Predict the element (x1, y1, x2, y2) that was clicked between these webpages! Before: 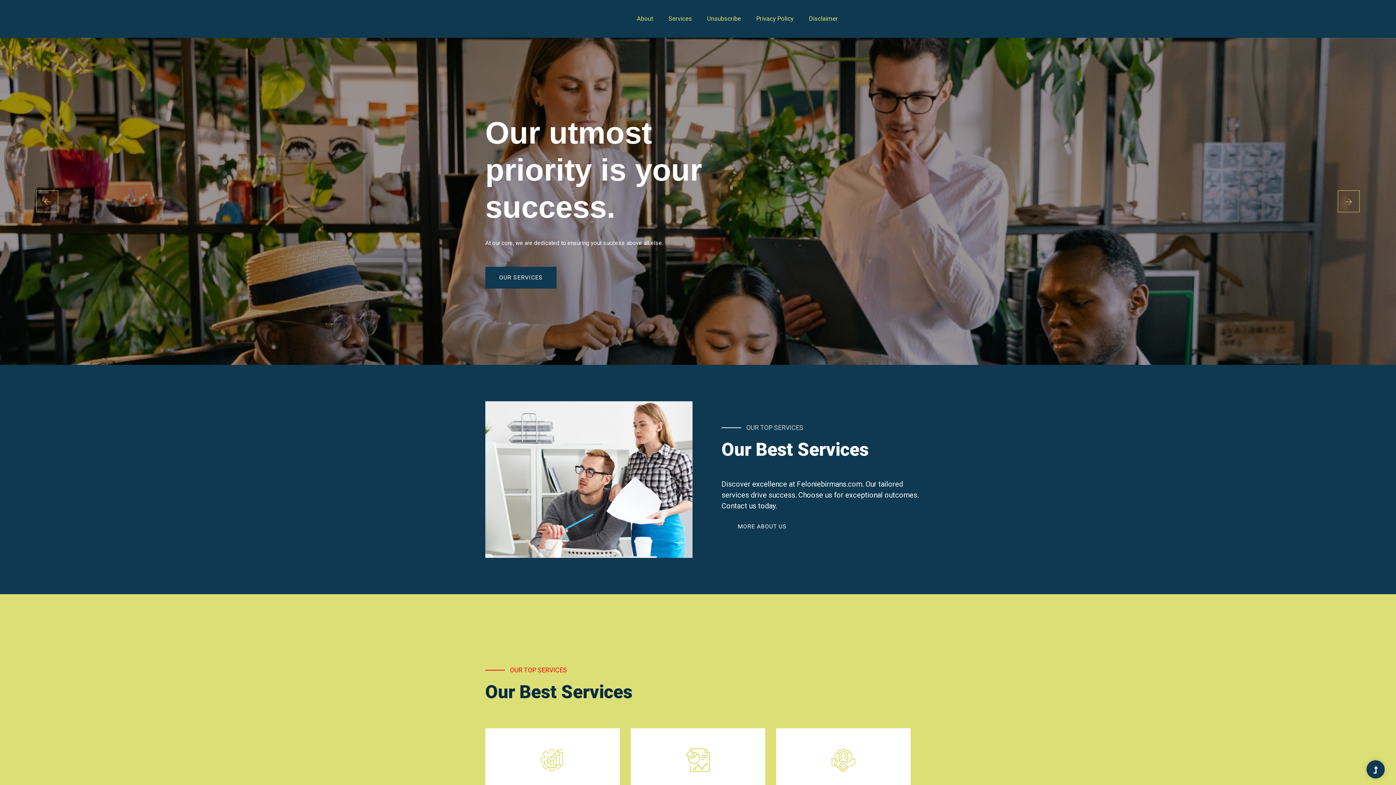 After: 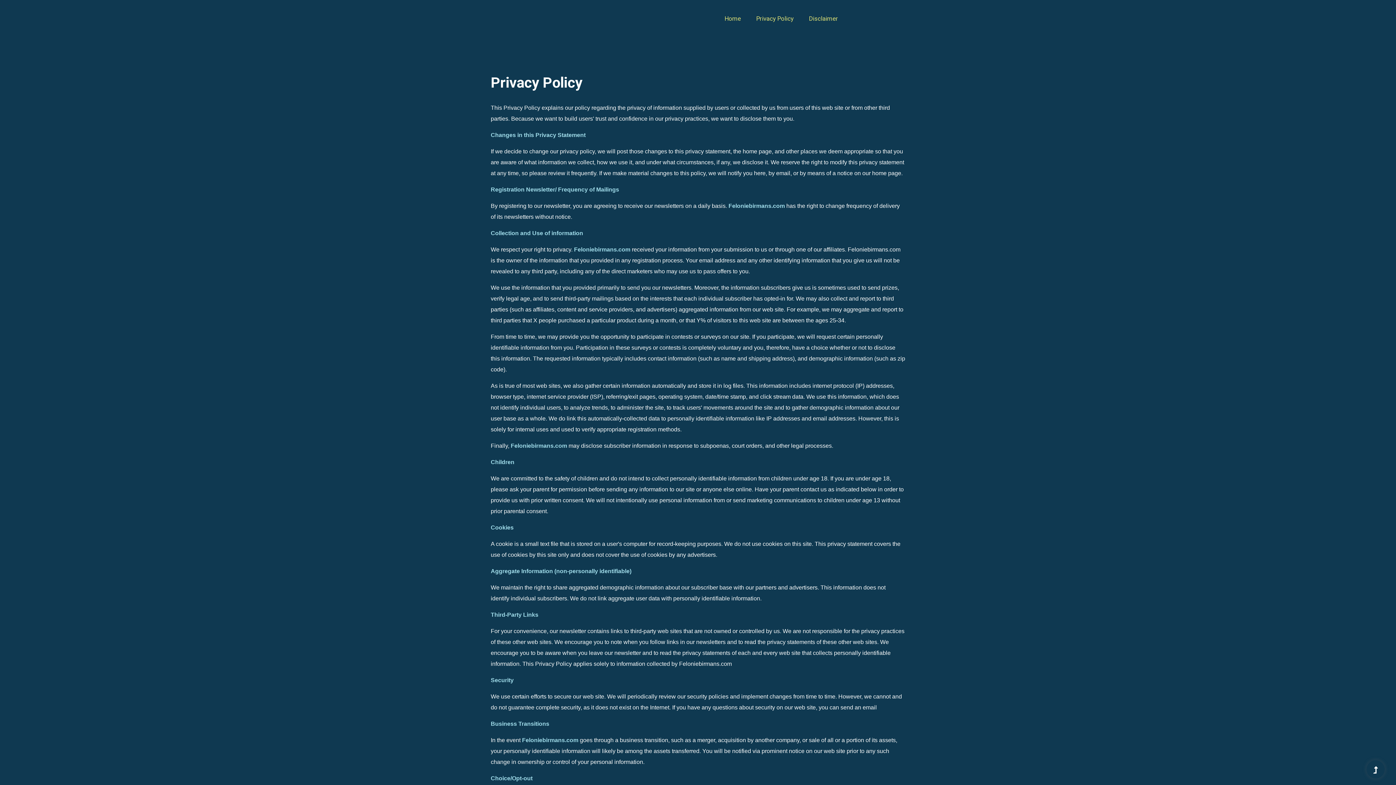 Action: bbox: (749, 0, 800, 37) label: Privacy Policy